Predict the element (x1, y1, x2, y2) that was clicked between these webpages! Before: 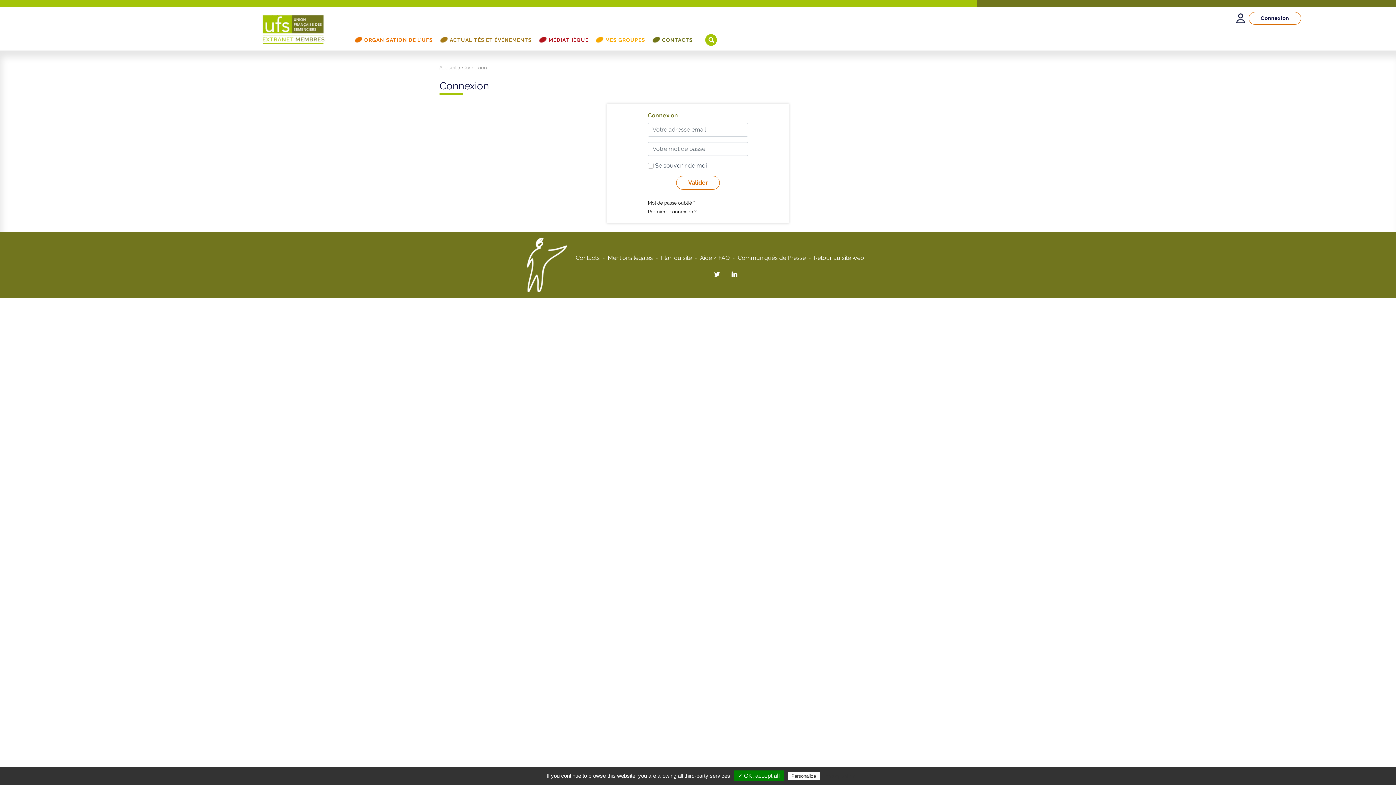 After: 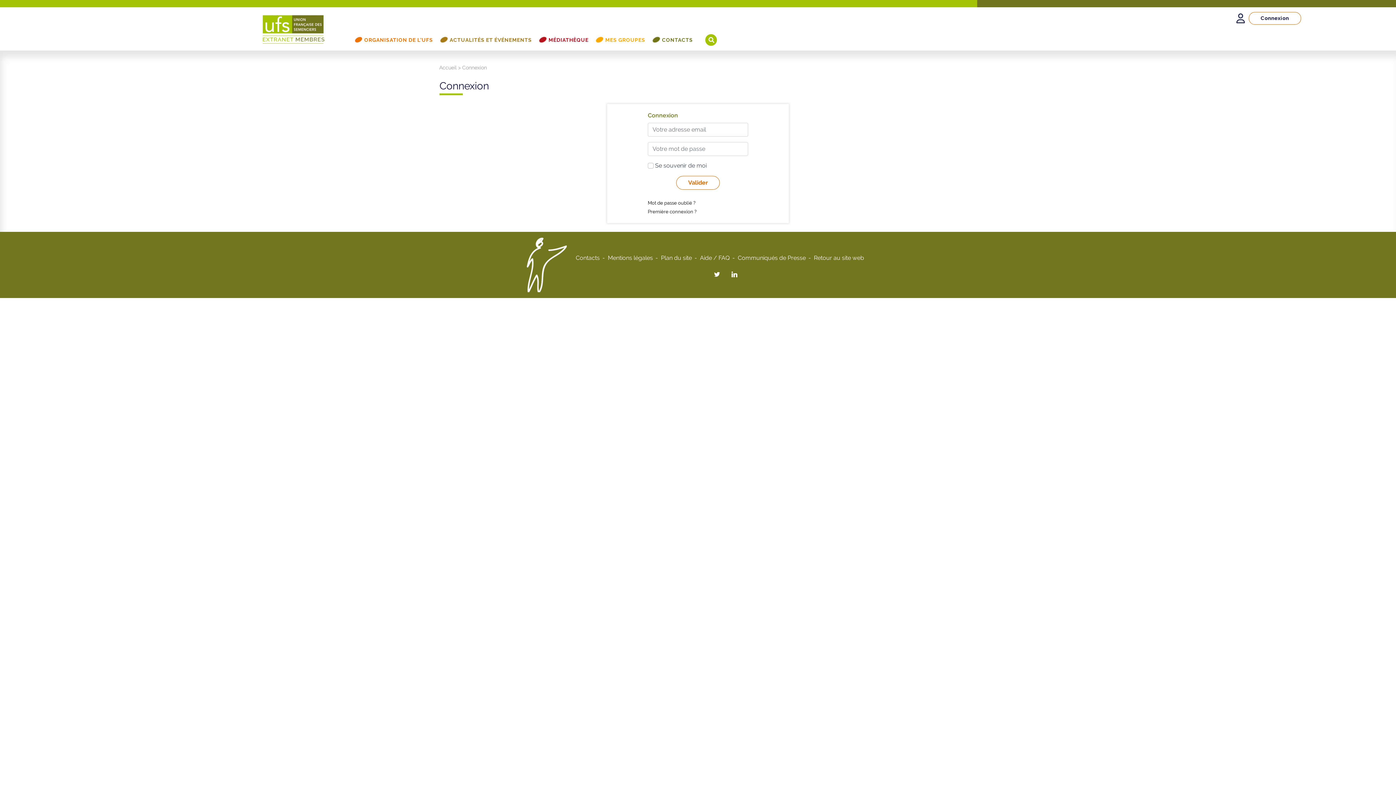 Action: bbox: (592, 32, 649, 47) label: MES GROUPES